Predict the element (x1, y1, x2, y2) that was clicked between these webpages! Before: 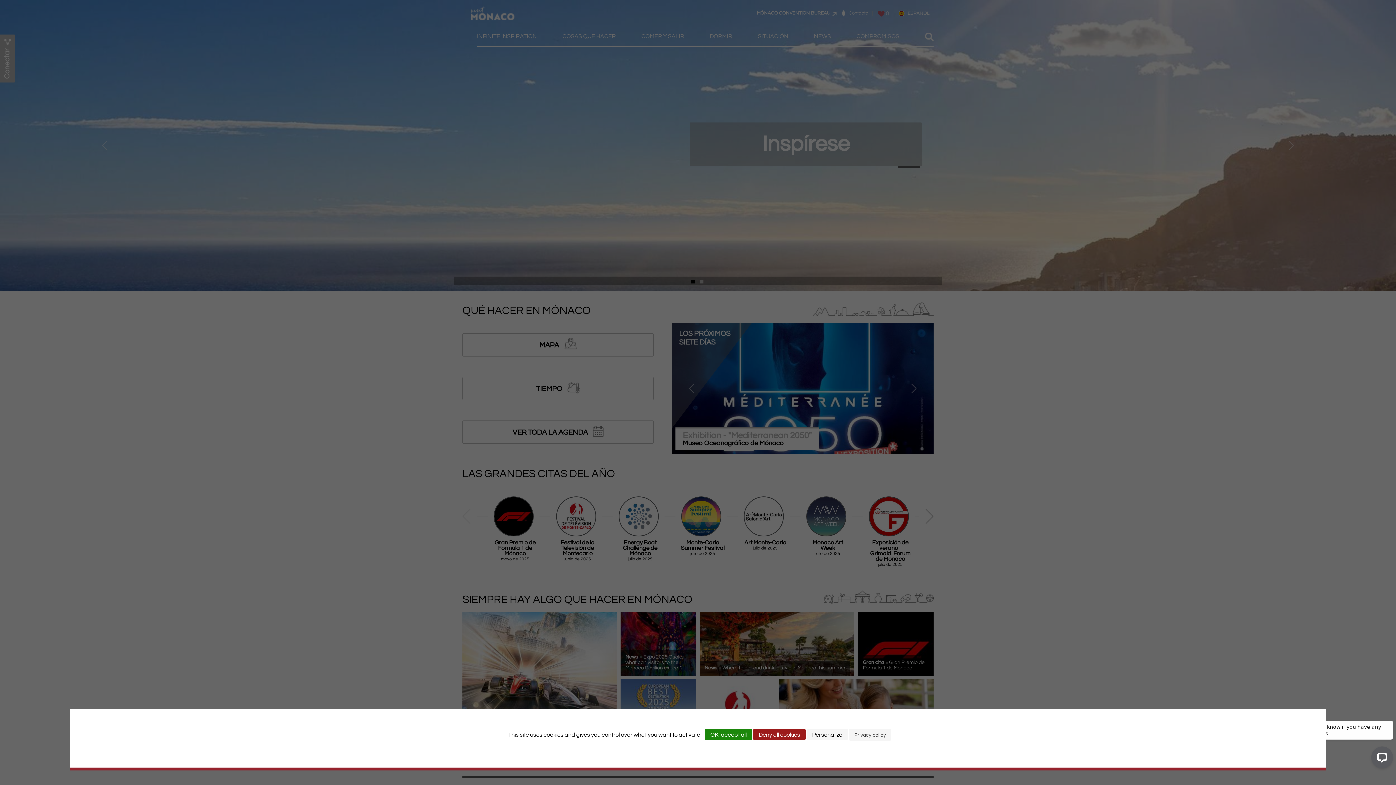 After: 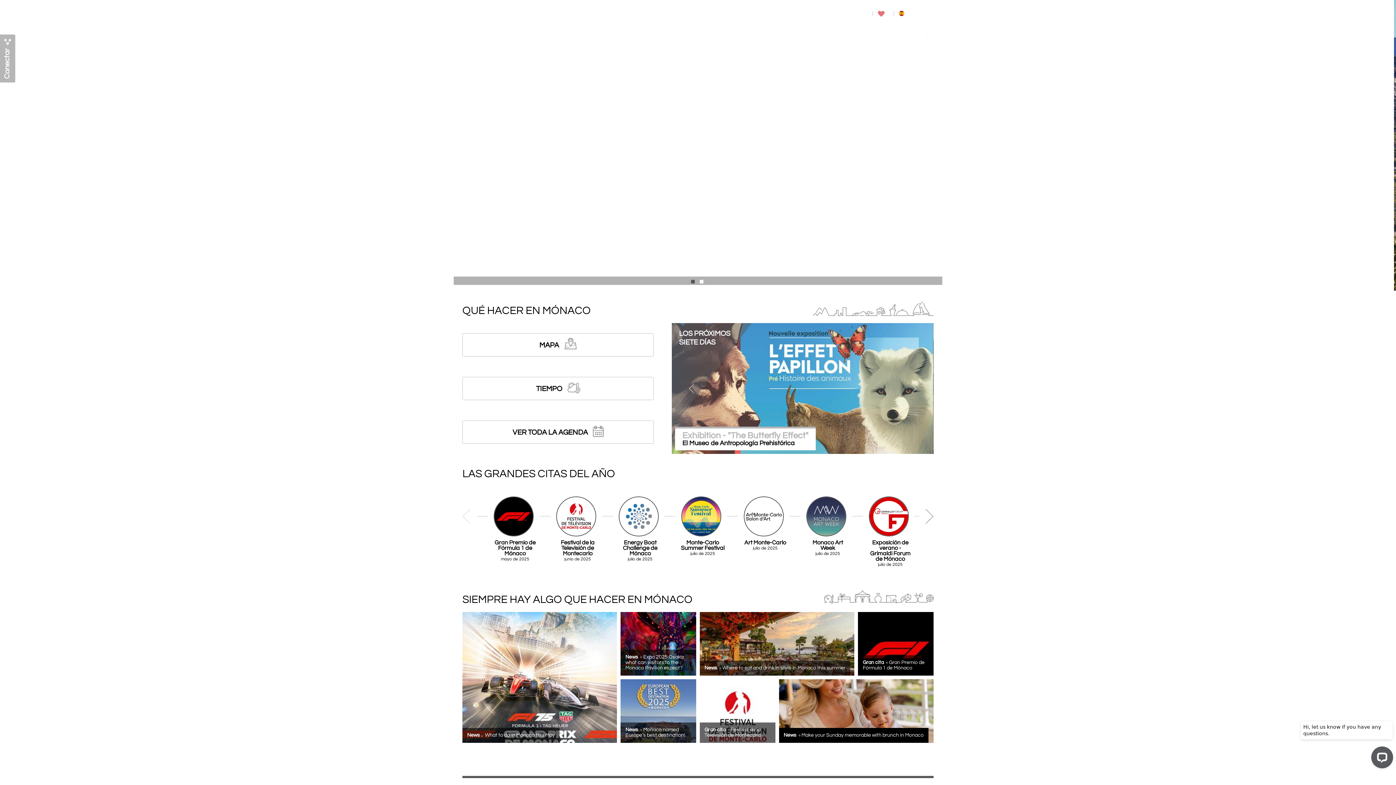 Action: bbox: (753, 729, 805, 740) label: Cookies : Deny all cookies